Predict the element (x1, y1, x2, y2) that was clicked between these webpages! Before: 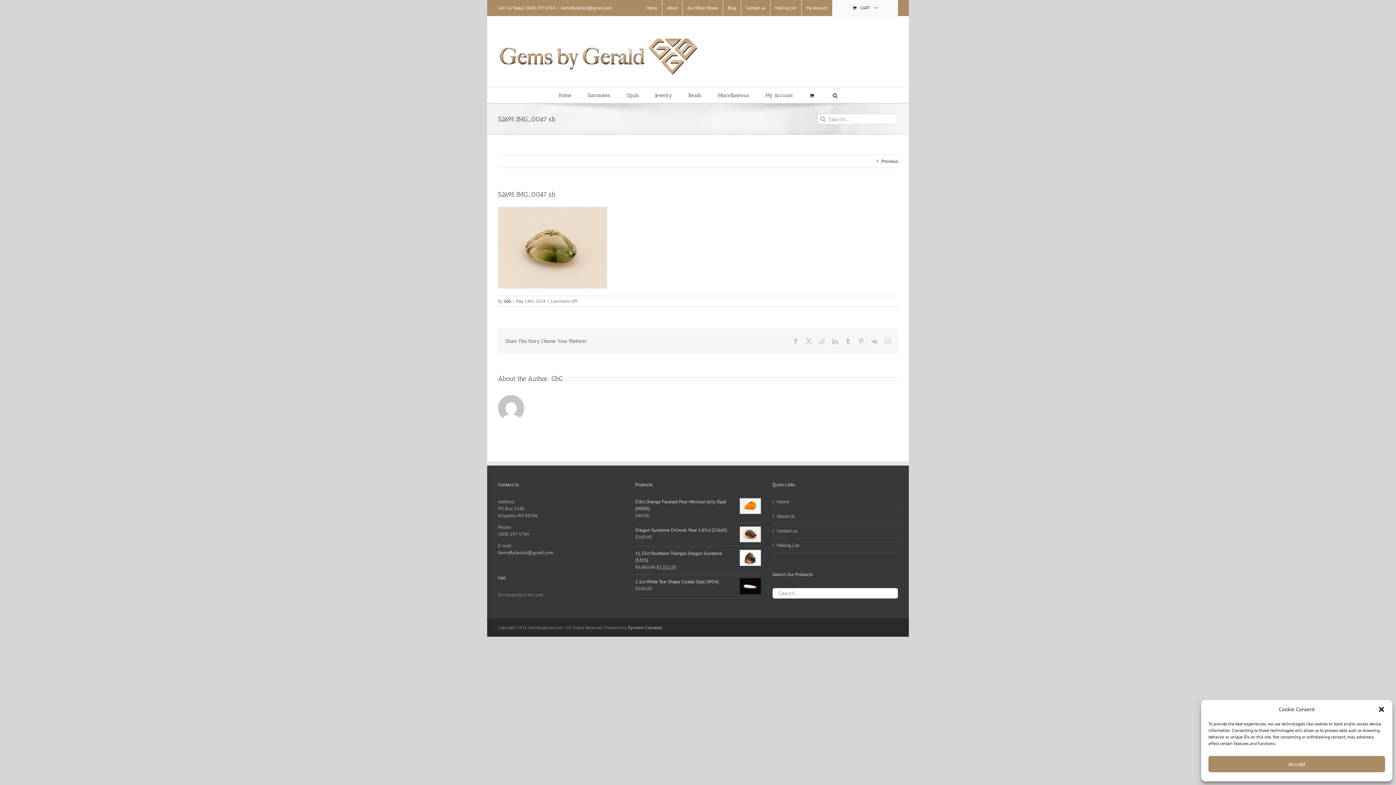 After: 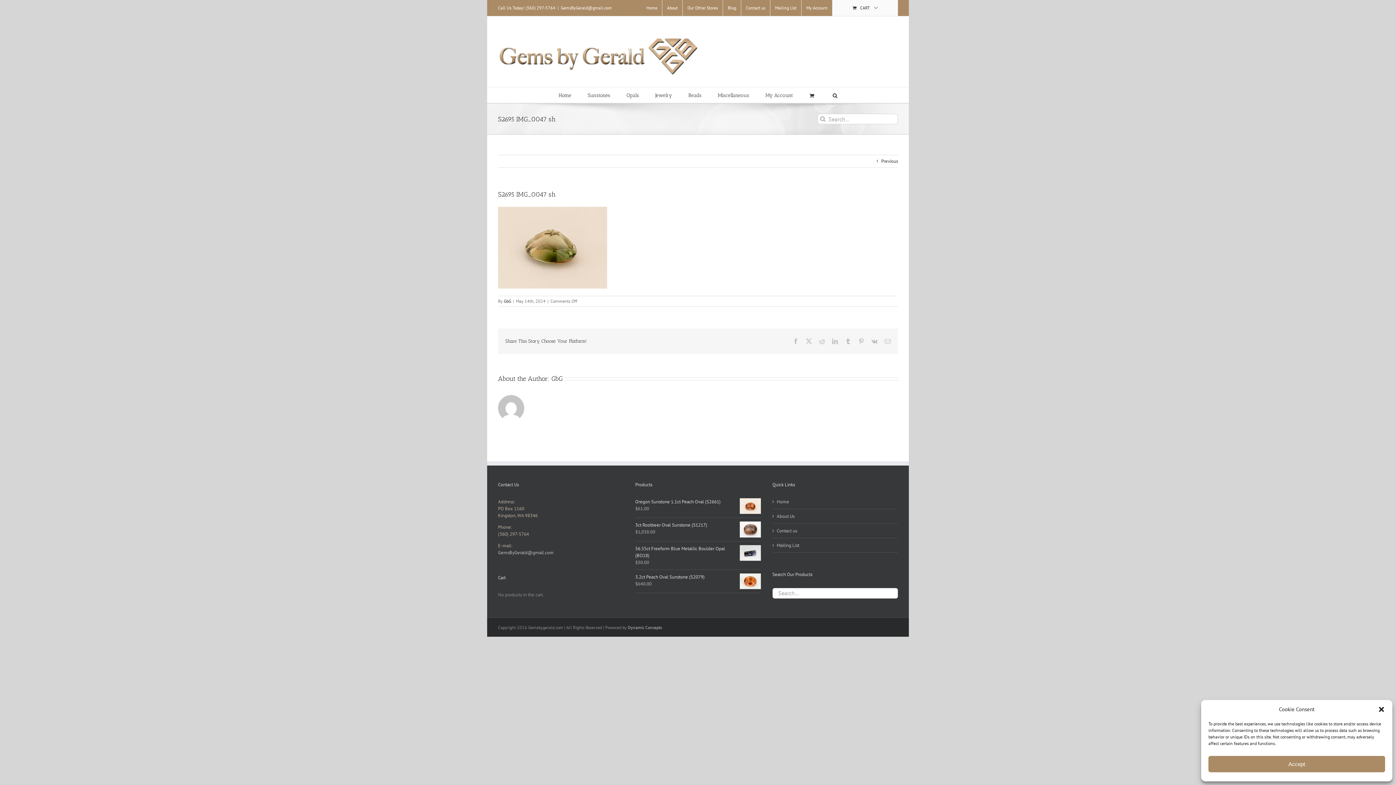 Action: bbox: (881, 155, 898, 167) label: Previous